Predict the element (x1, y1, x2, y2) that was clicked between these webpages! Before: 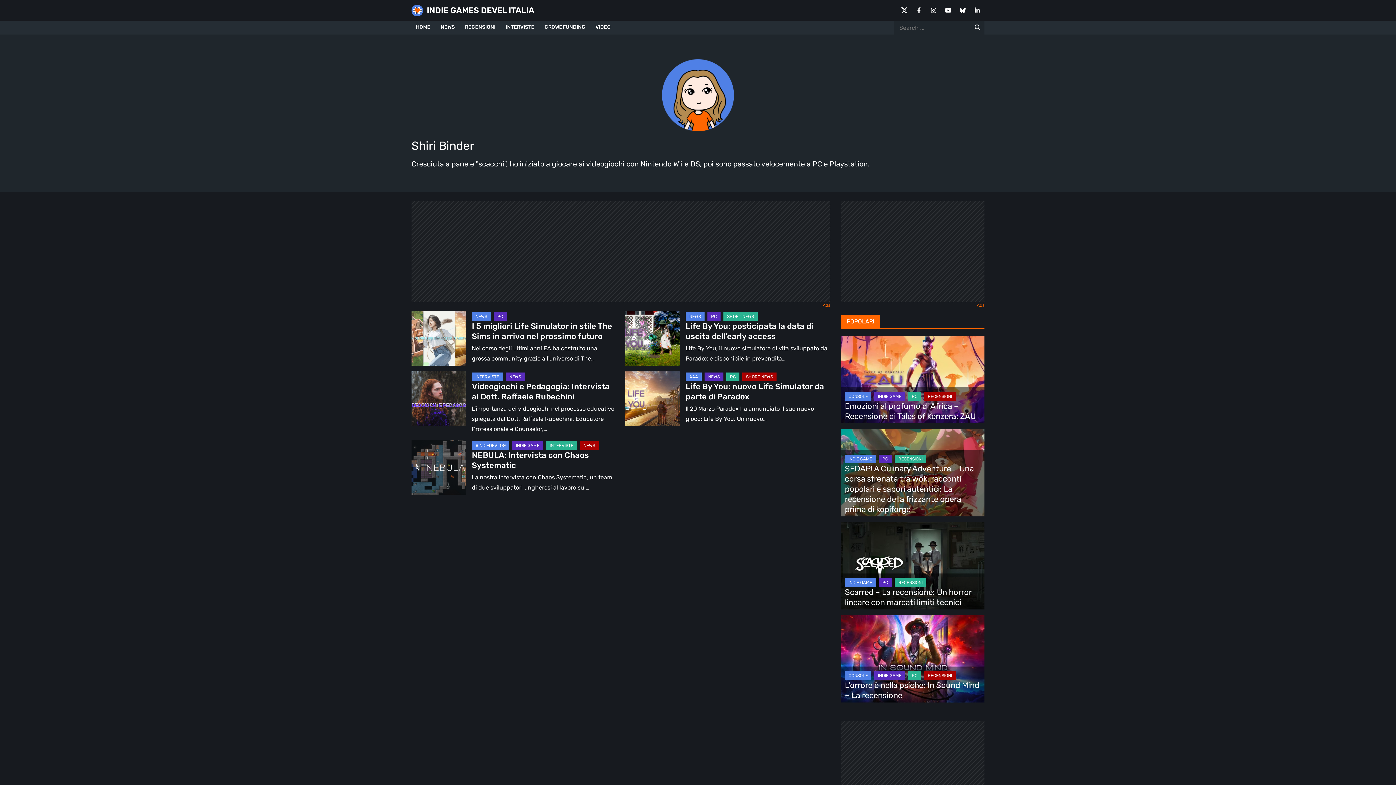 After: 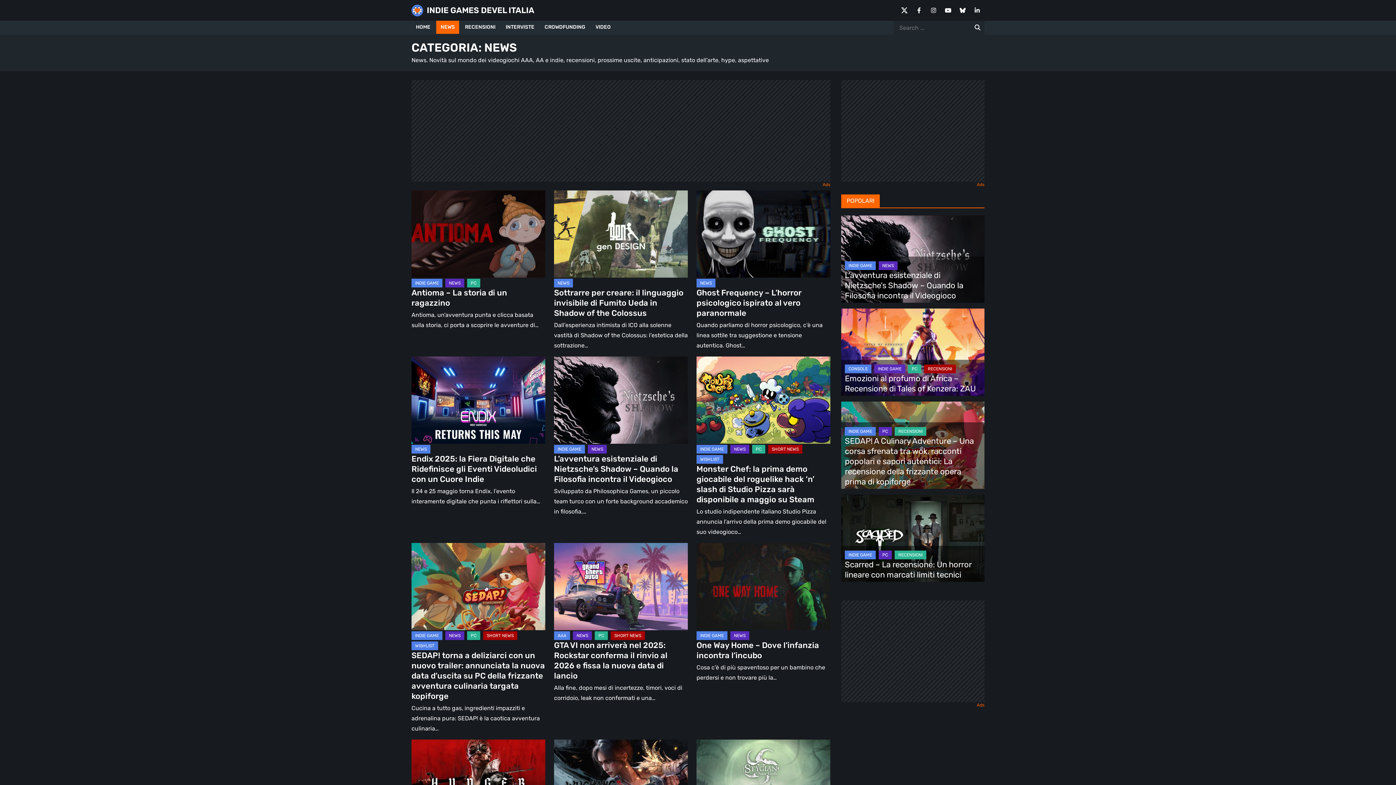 Action: label: NEWS bbox: (436, 20, 459, 33)